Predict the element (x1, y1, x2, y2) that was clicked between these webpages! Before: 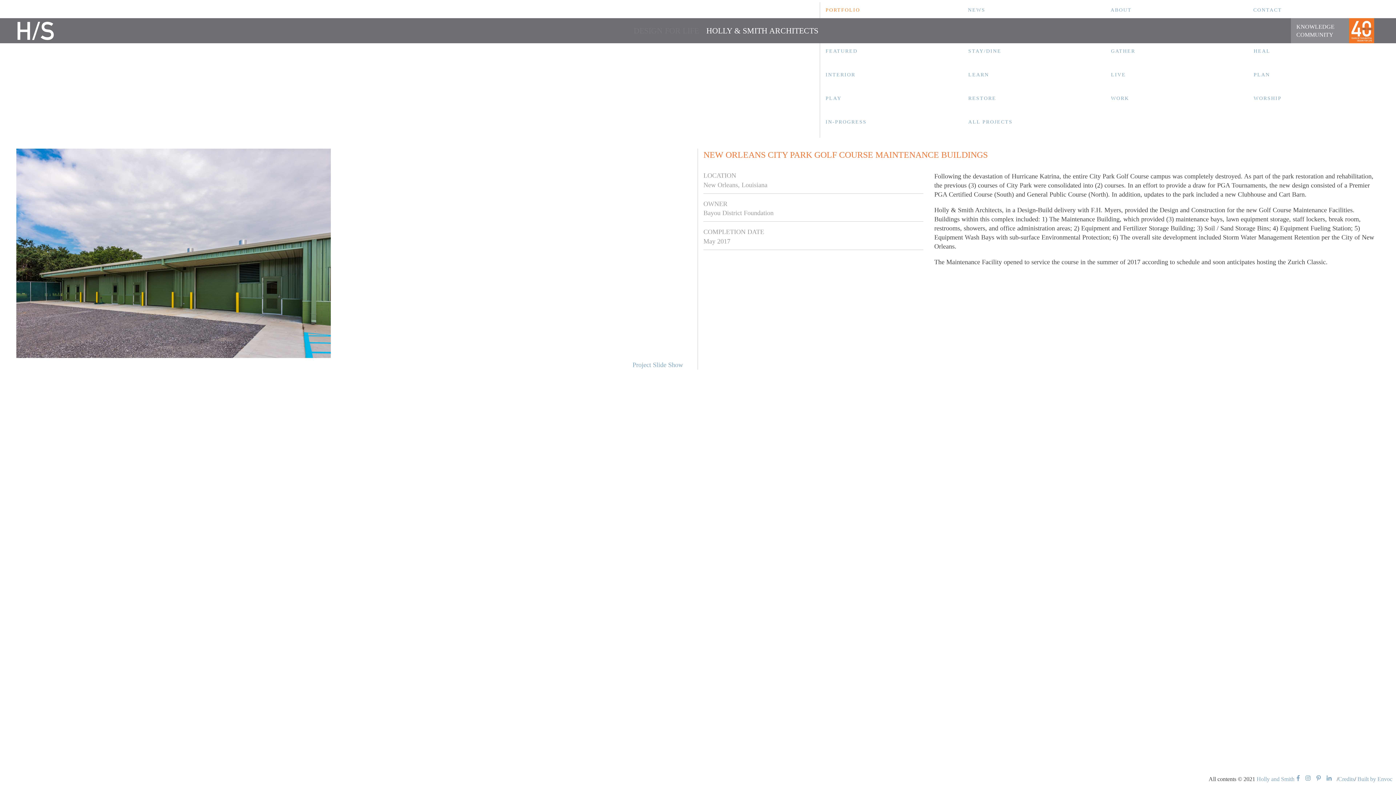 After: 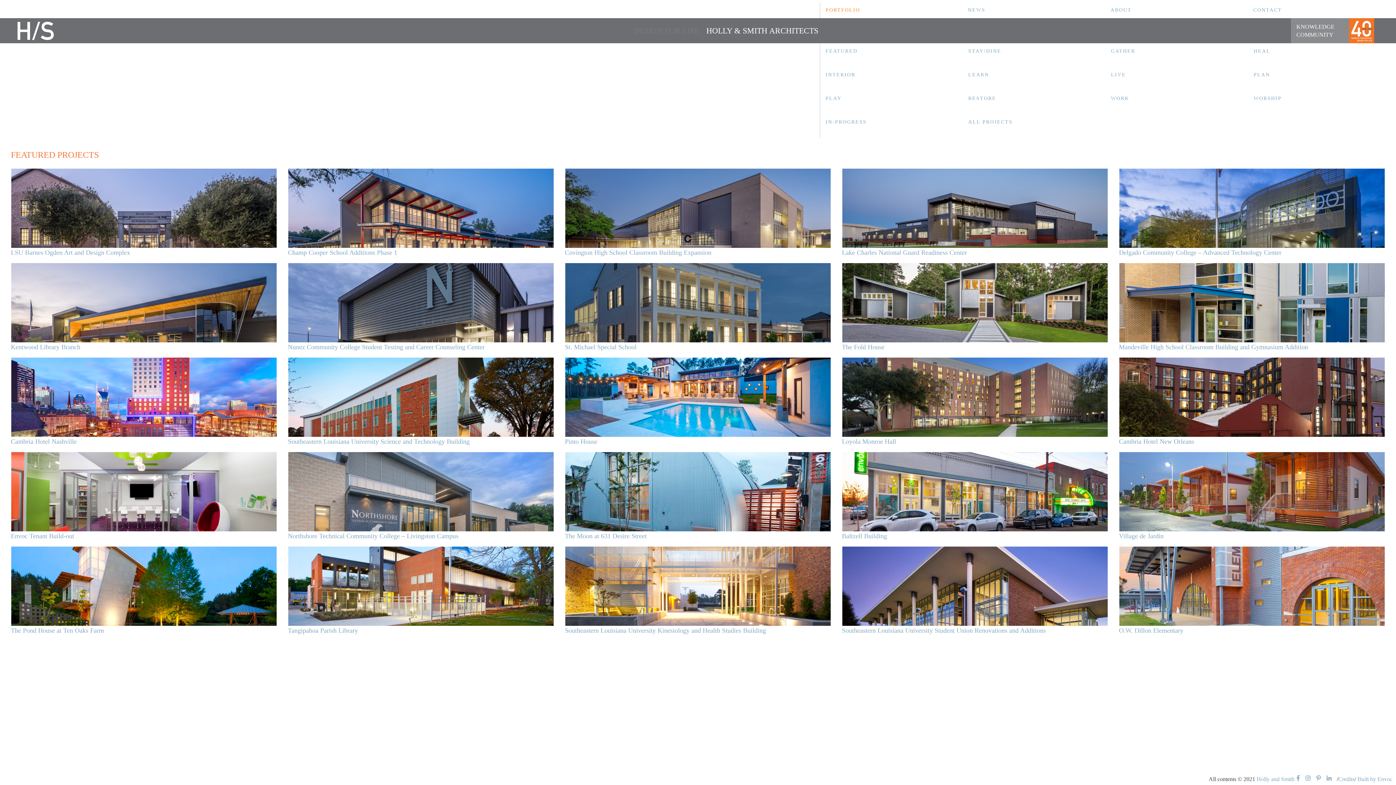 Action: label: PORTFOLIO bbox: (820, 2, 962, 18)